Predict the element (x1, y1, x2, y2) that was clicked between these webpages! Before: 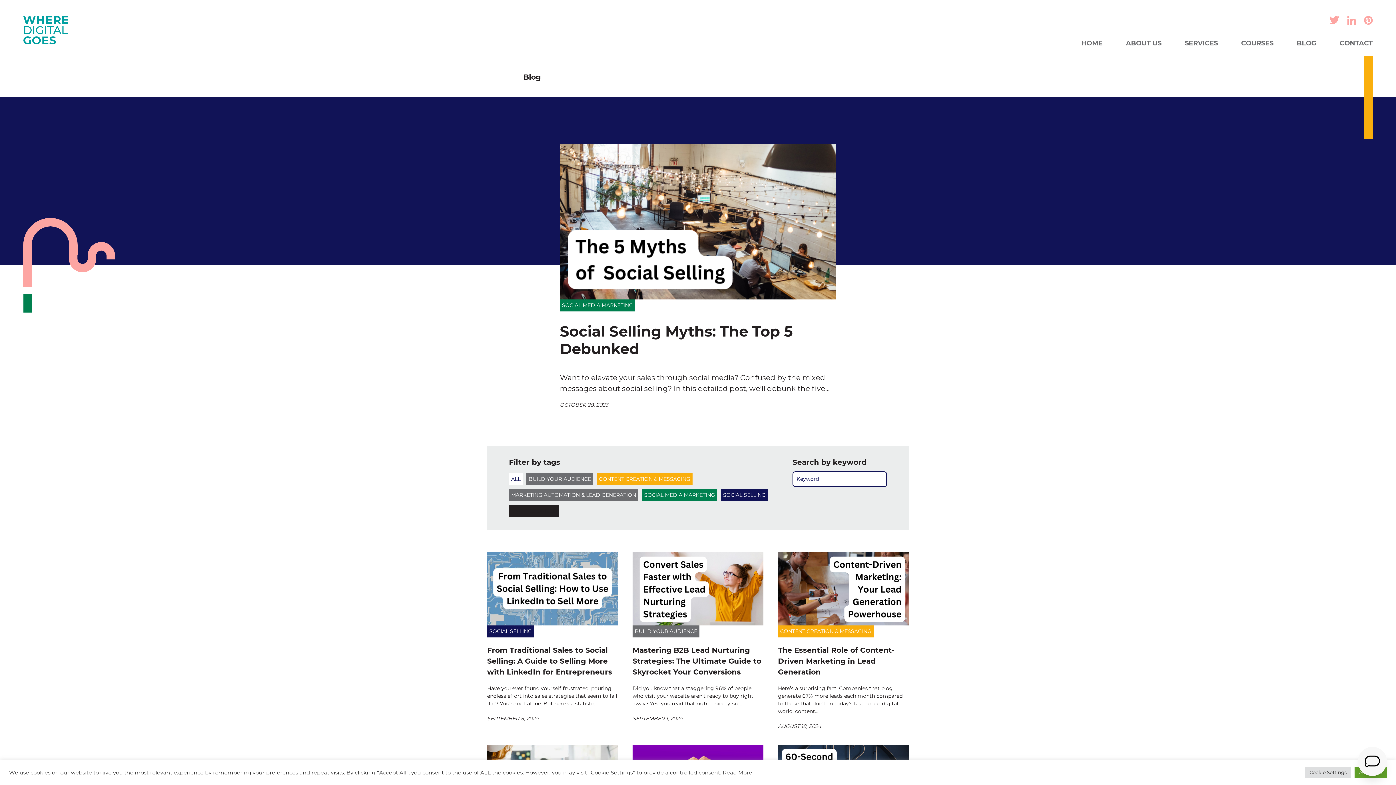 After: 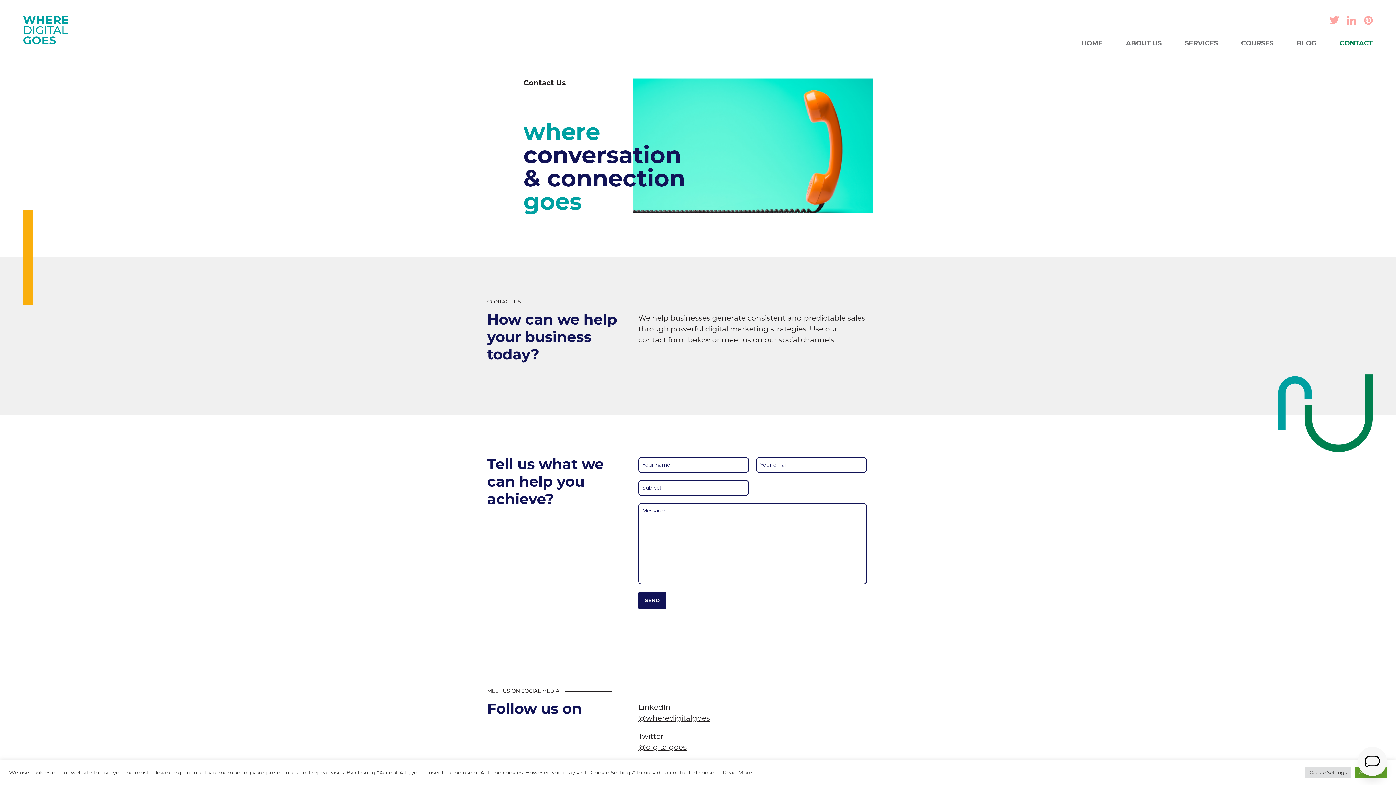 Action: bbox: (1340, 38, 1373, 54) label: CONTACT